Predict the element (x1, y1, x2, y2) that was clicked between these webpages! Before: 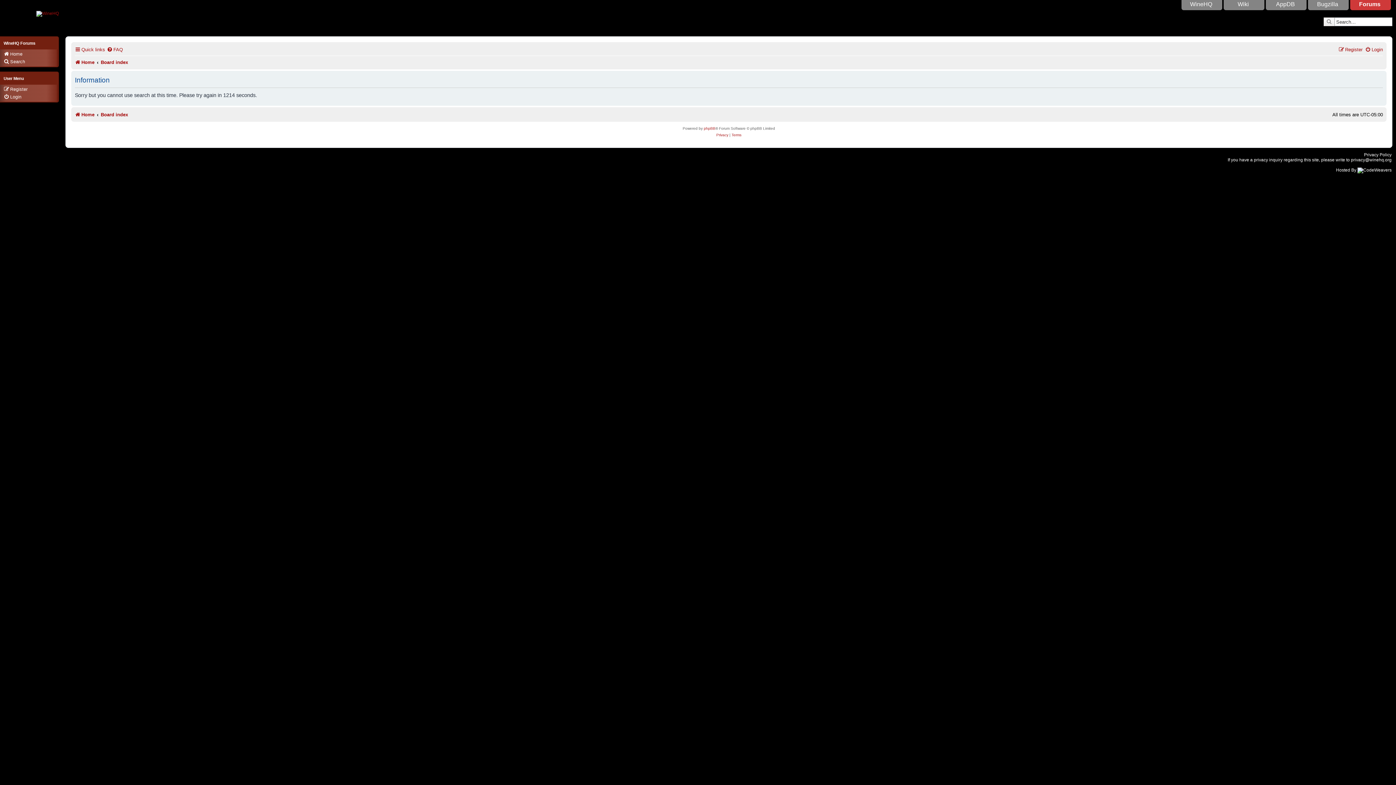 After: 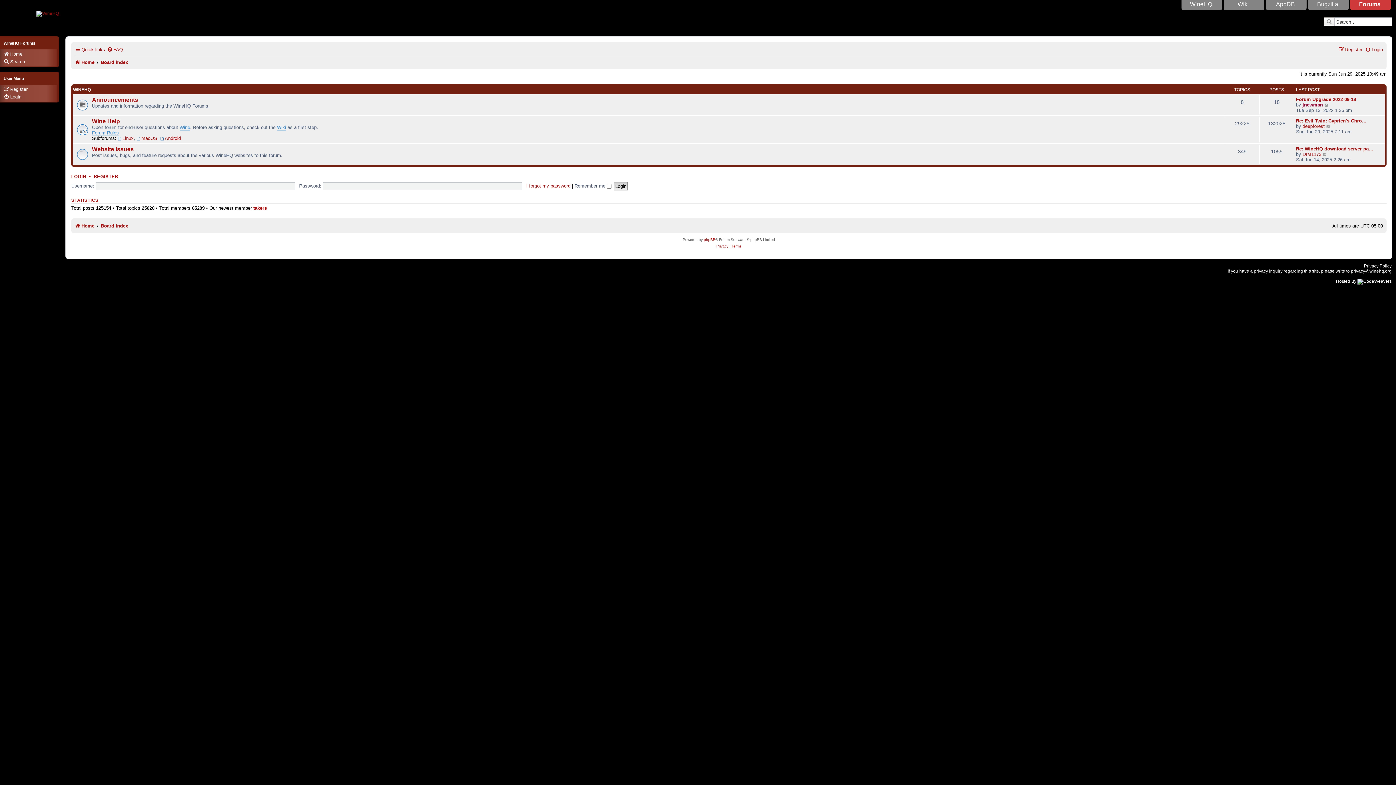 Action: bbox: (100, 109, 128, 120) label: Board index